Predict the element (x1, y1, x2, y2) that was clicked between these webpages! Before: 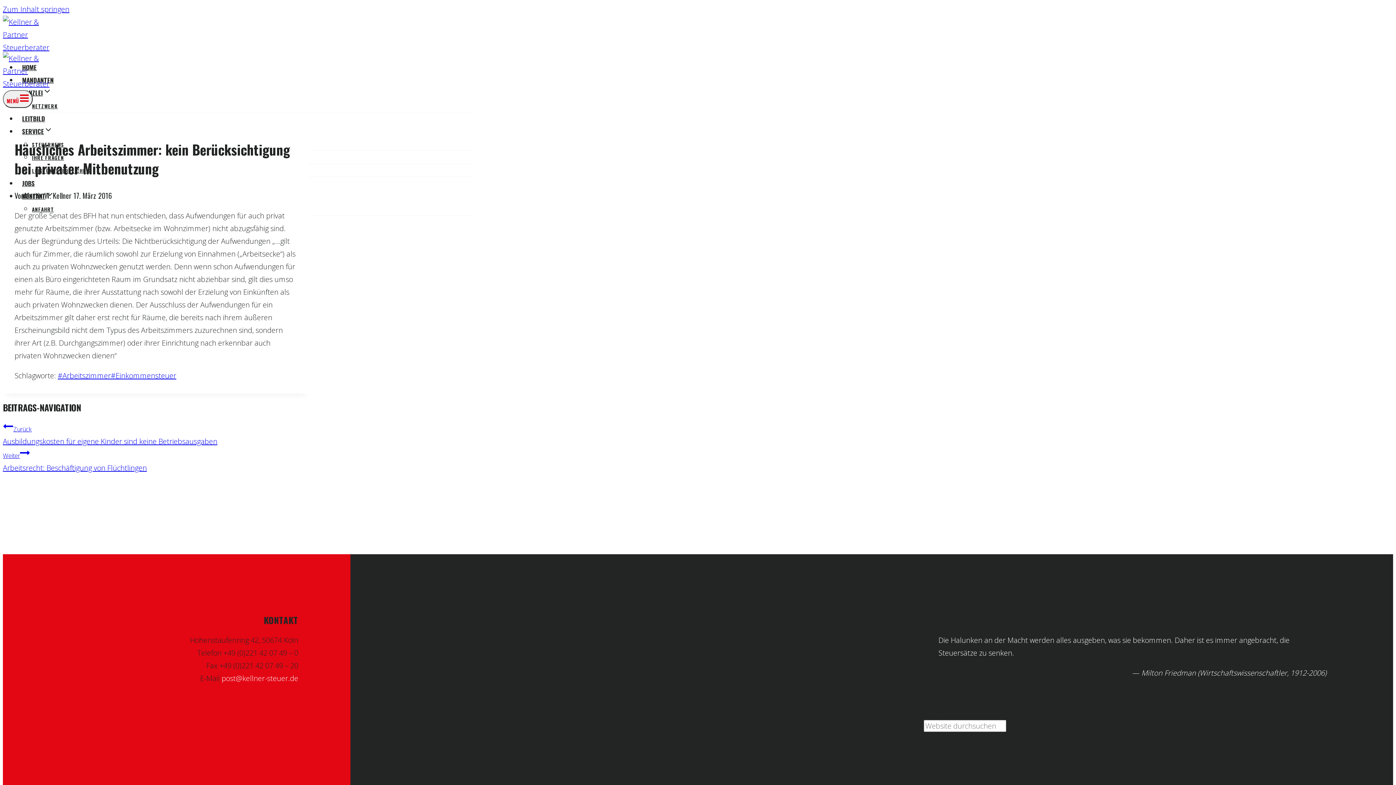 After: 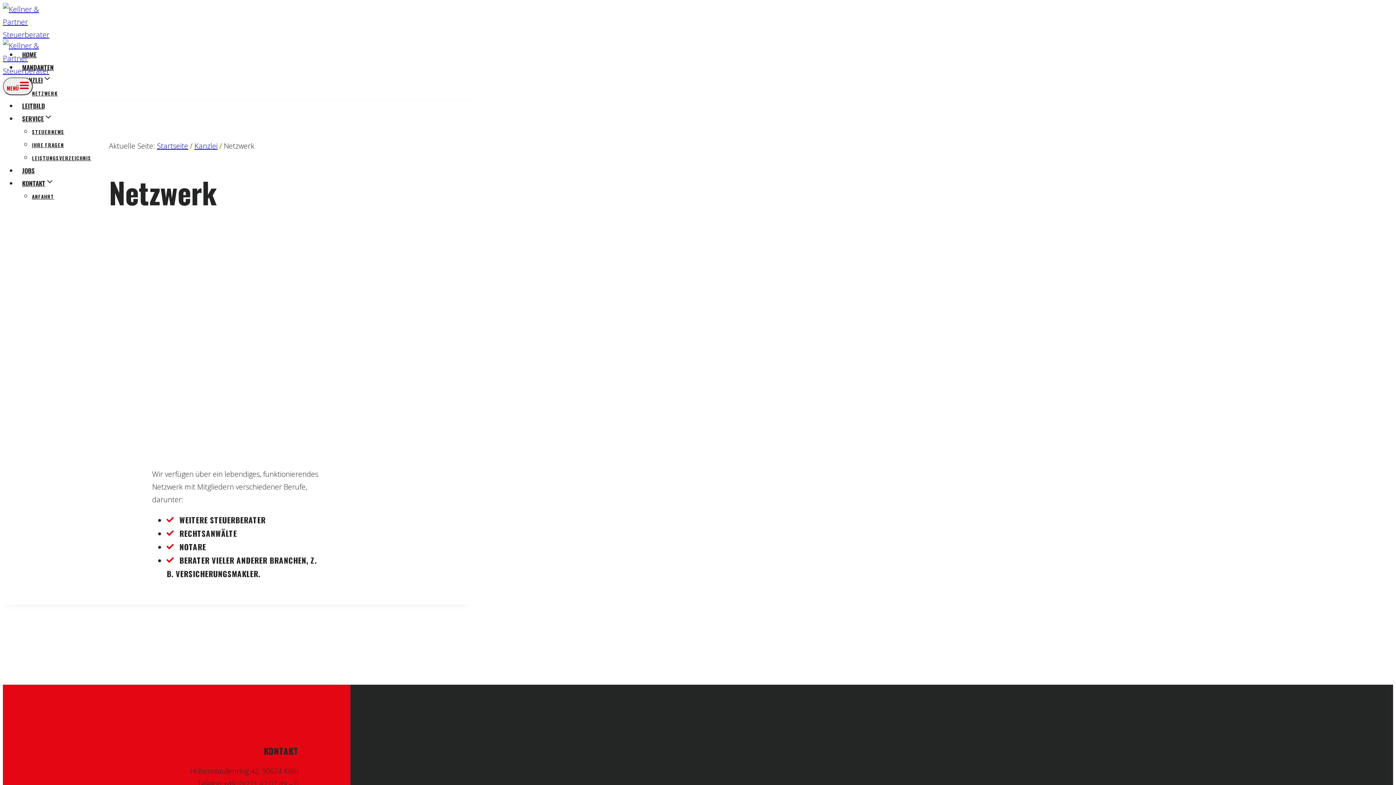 Action: bbox: (32, 100, 57, 112) label: NETZWERK